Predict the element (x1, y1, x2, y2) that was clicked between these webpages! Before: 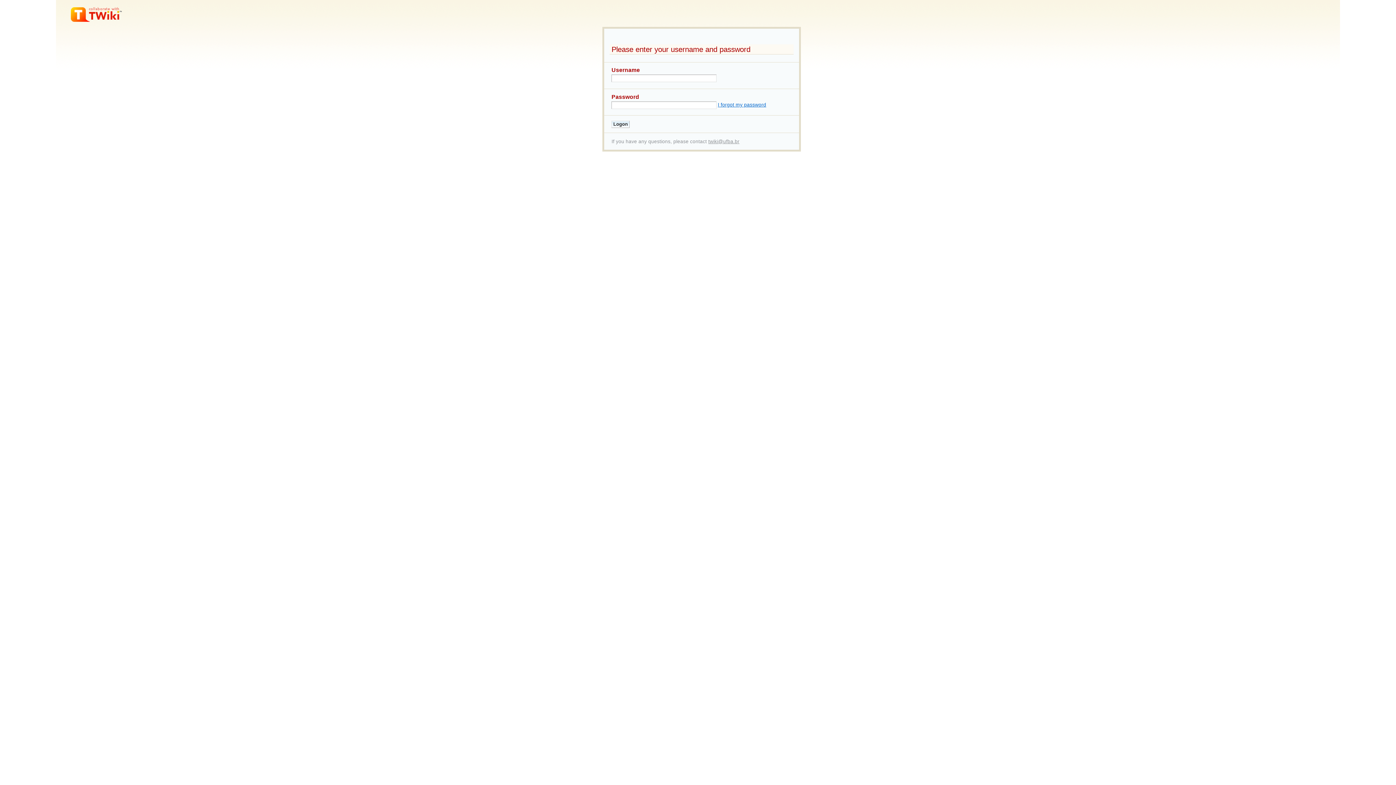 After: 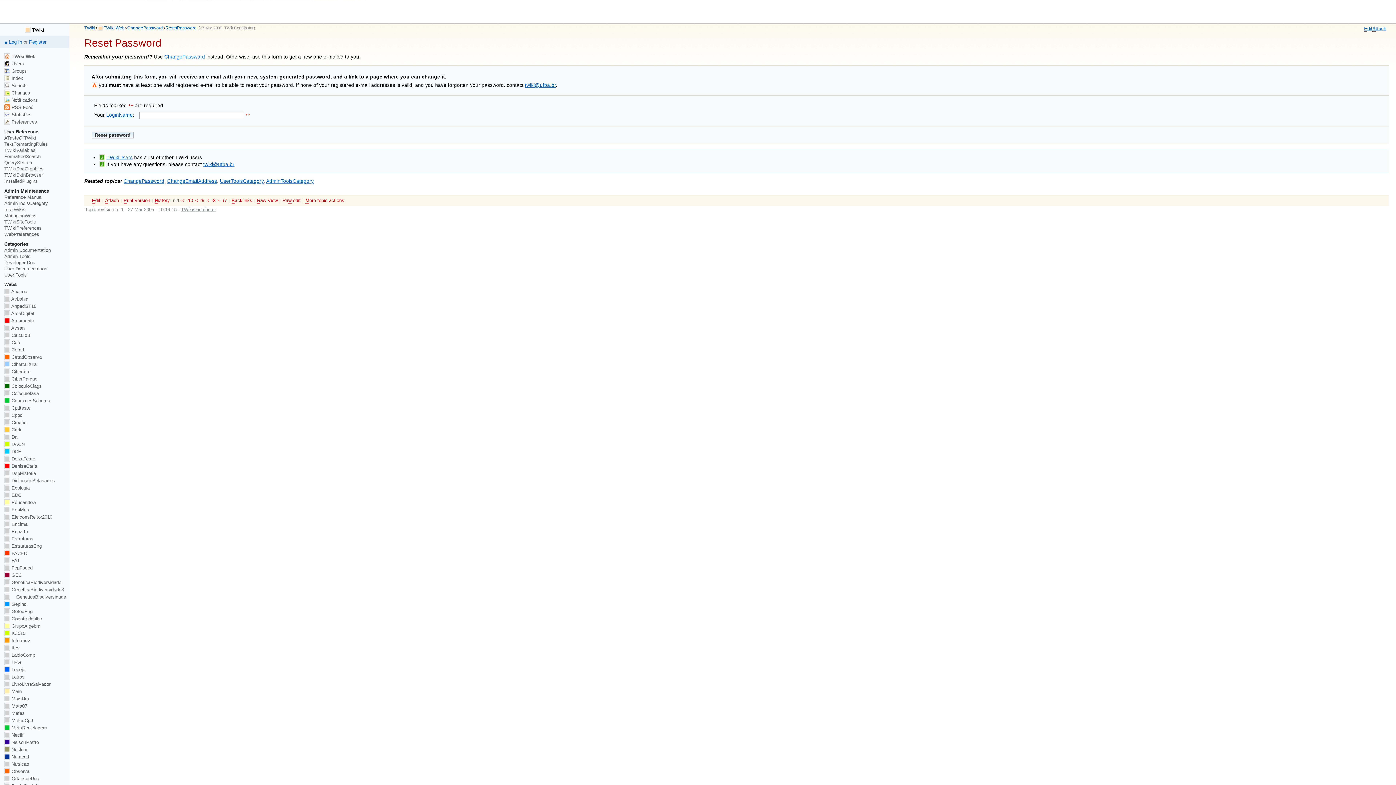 Action: label: I forgot my password bbox: (718, 102, 766, 107)